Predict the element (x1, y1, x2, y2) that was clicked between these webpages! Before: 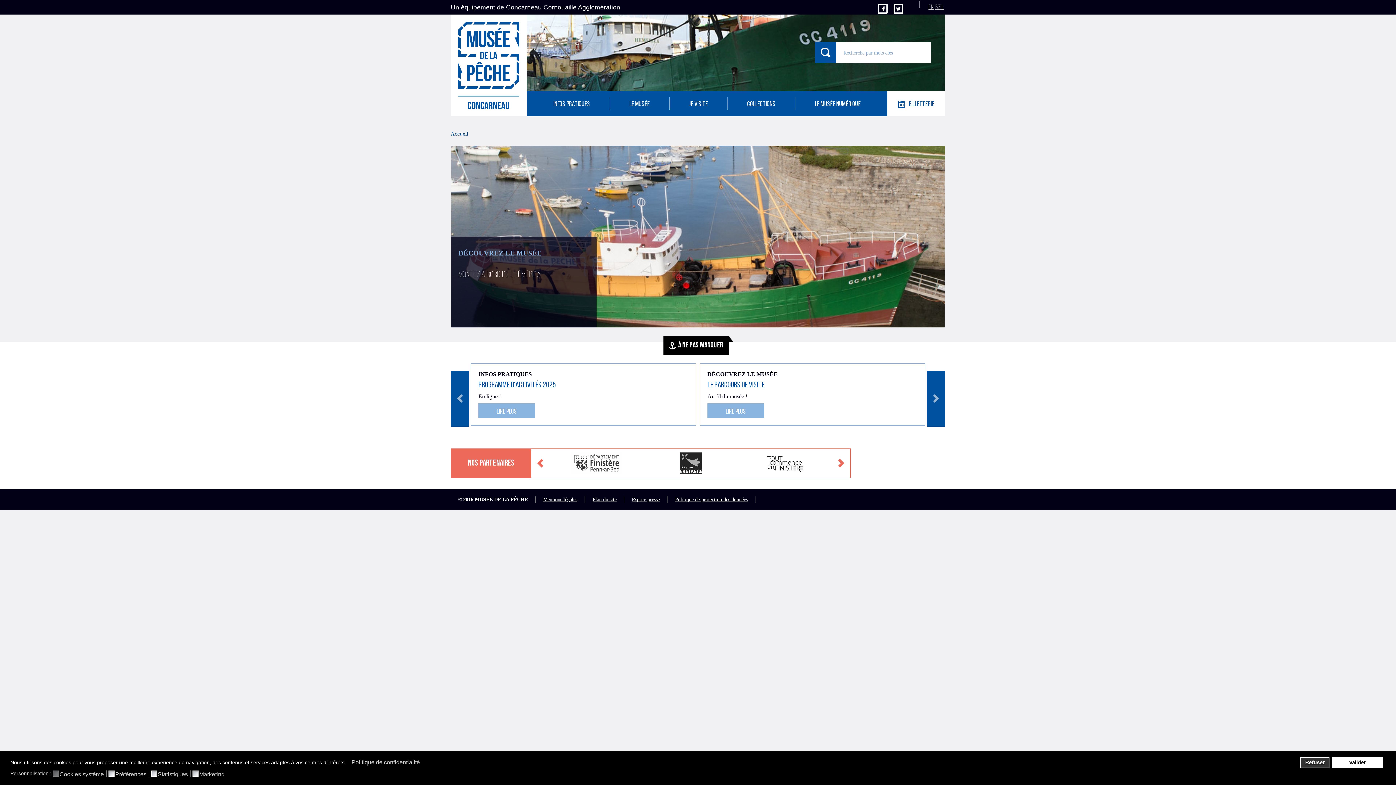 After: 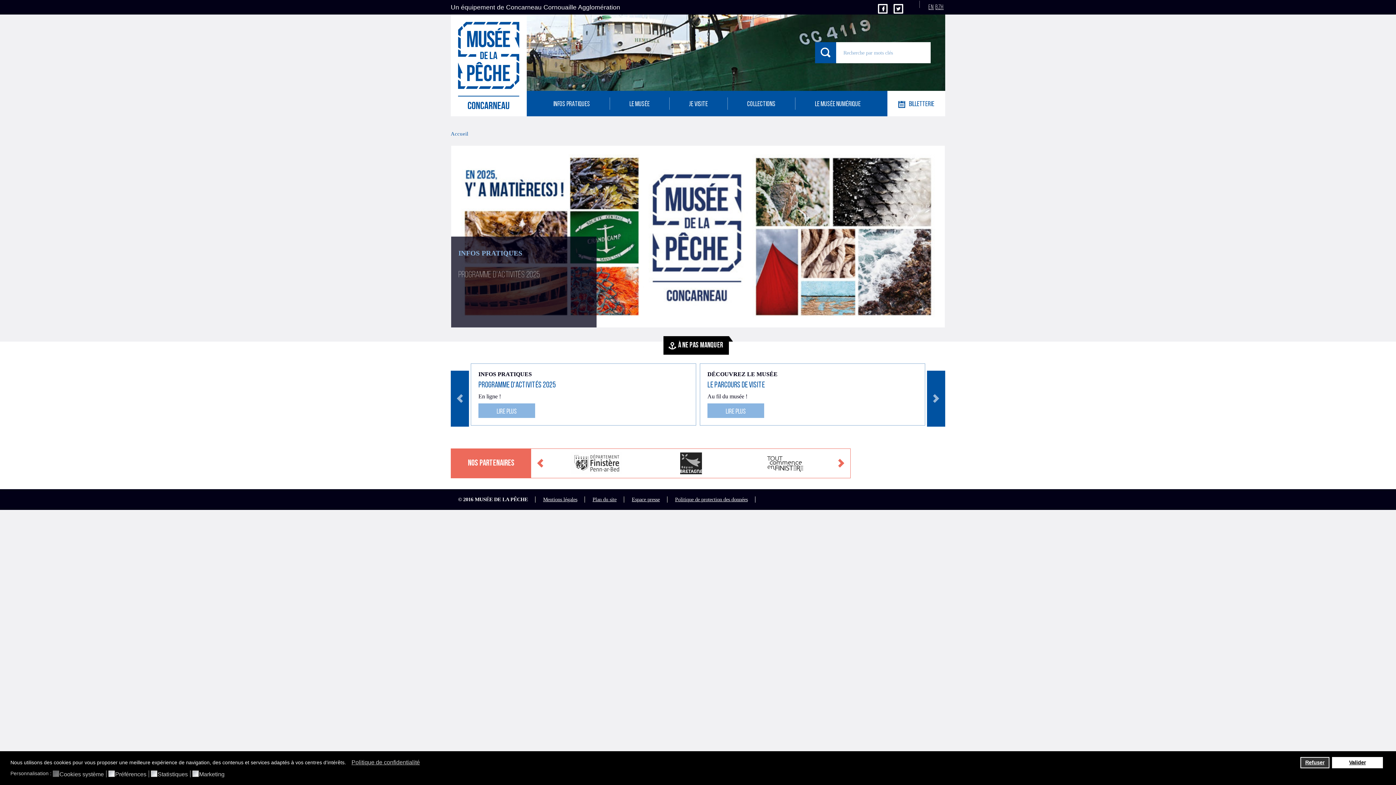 Action: bbox: (906, 4, 912, 13)